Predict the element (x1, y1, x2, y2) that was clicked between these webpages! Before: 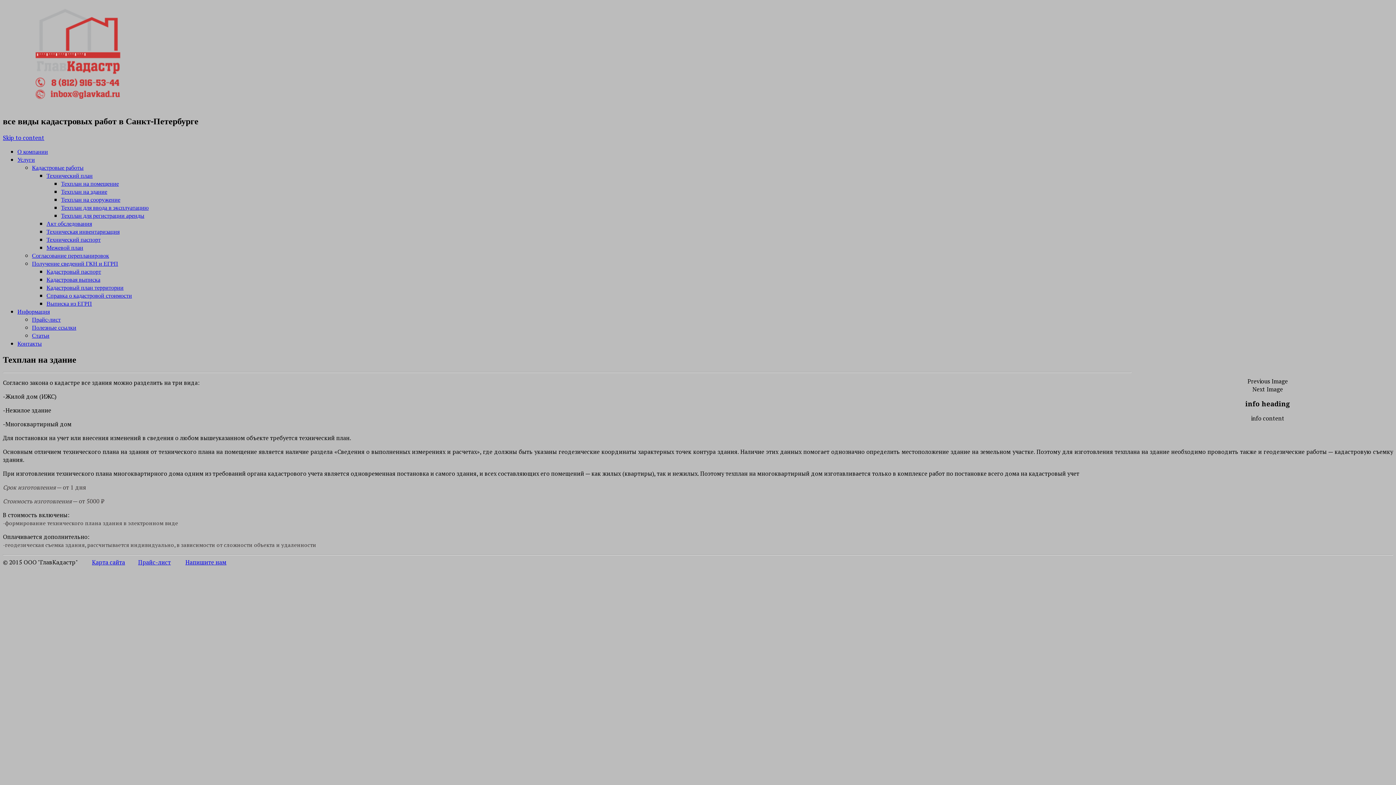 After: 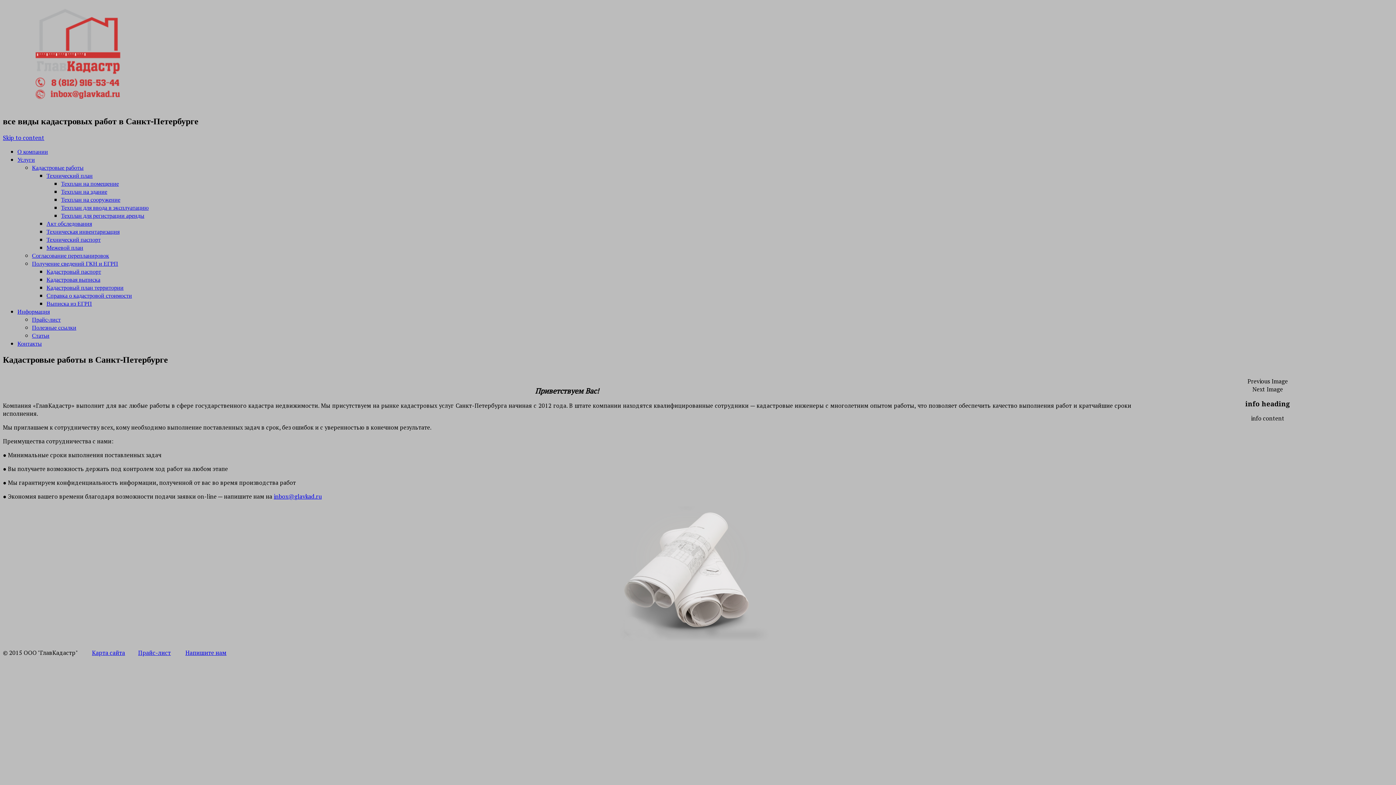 Action: bbox: (2, 101, 148, 109)